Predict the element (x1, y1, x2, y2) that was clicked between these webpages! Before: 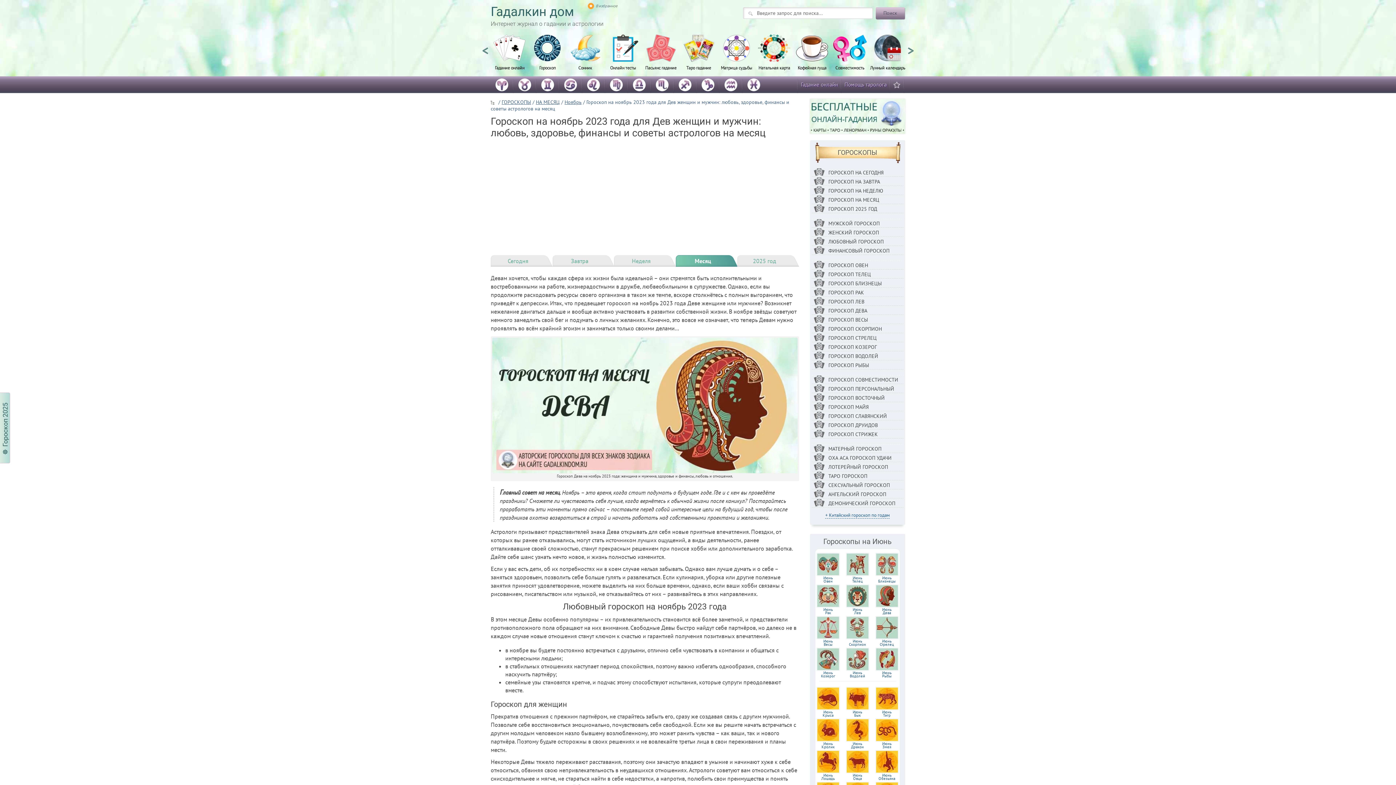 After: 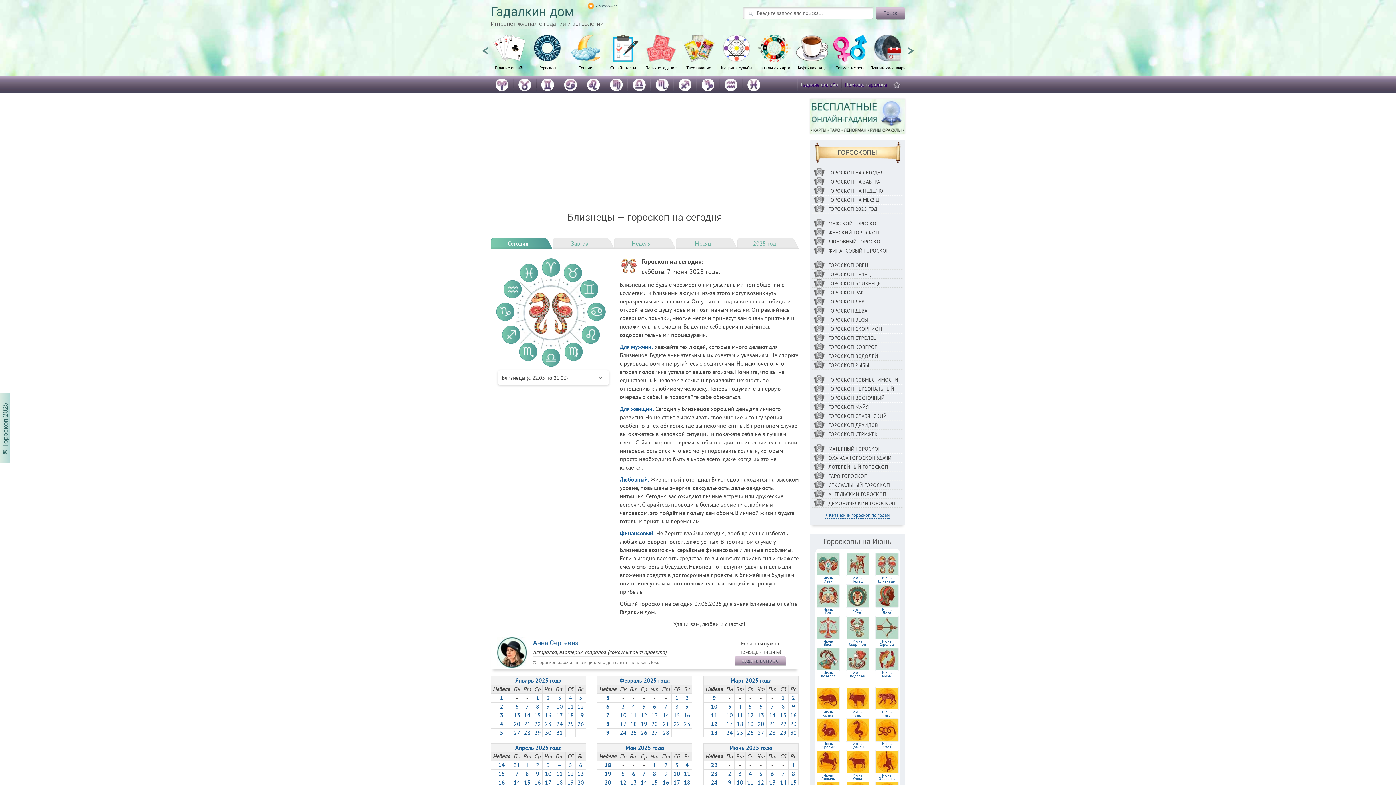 Action: label: ГОРОСКОП БЛИЗНЕЦЫ bbox: (828, 280, 882, 286)